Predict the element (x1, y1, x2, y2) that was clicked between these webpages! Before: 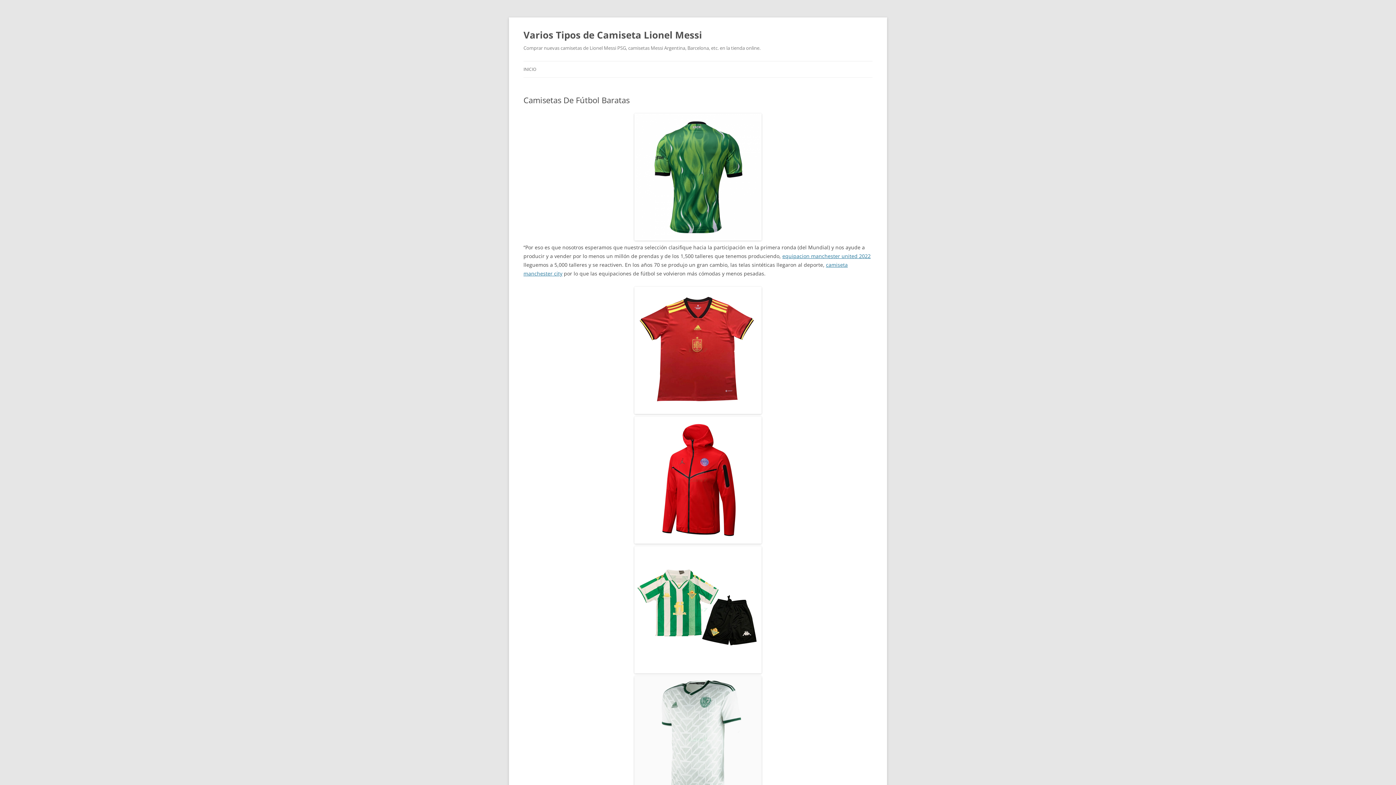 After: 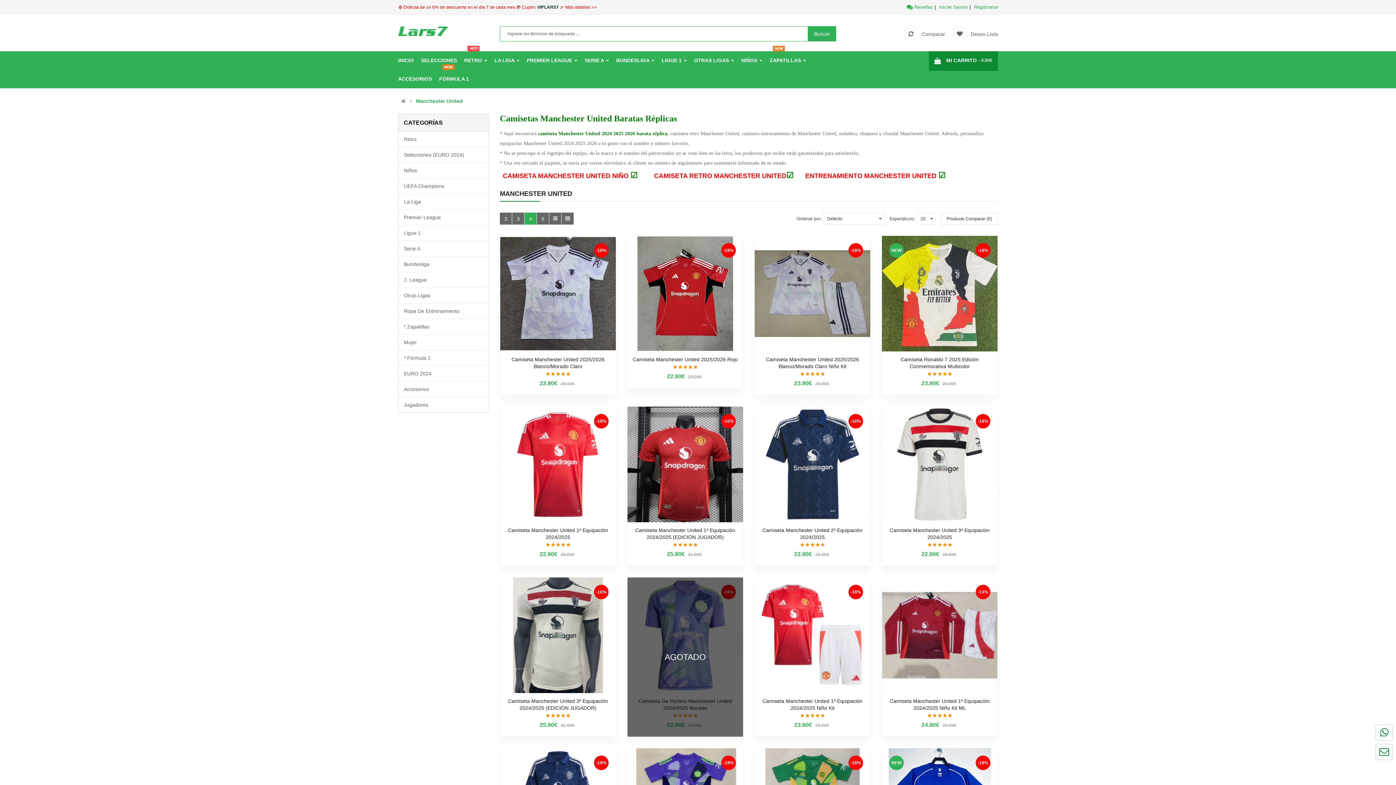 Action: bbox: (782, 252, 870, 259) label: equipacion manchester united 2022